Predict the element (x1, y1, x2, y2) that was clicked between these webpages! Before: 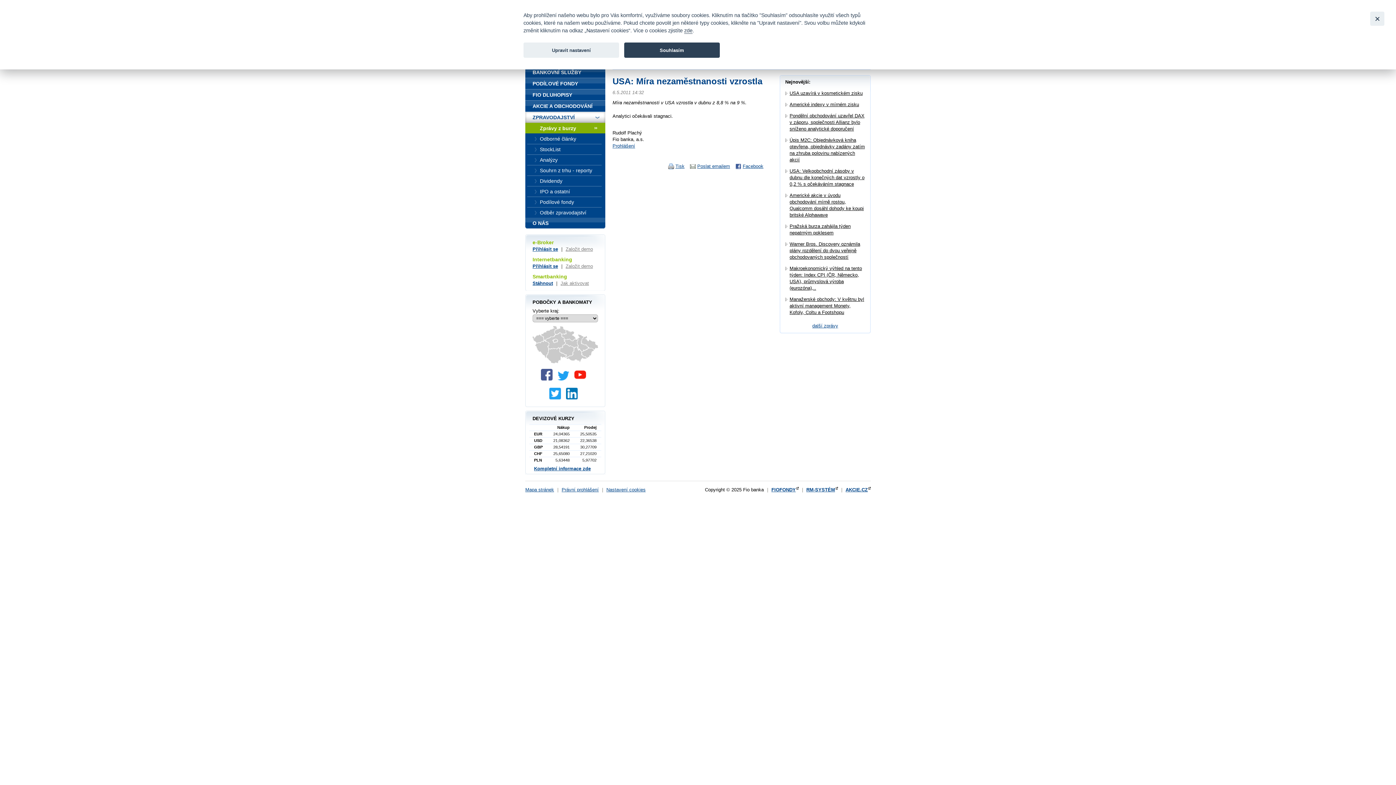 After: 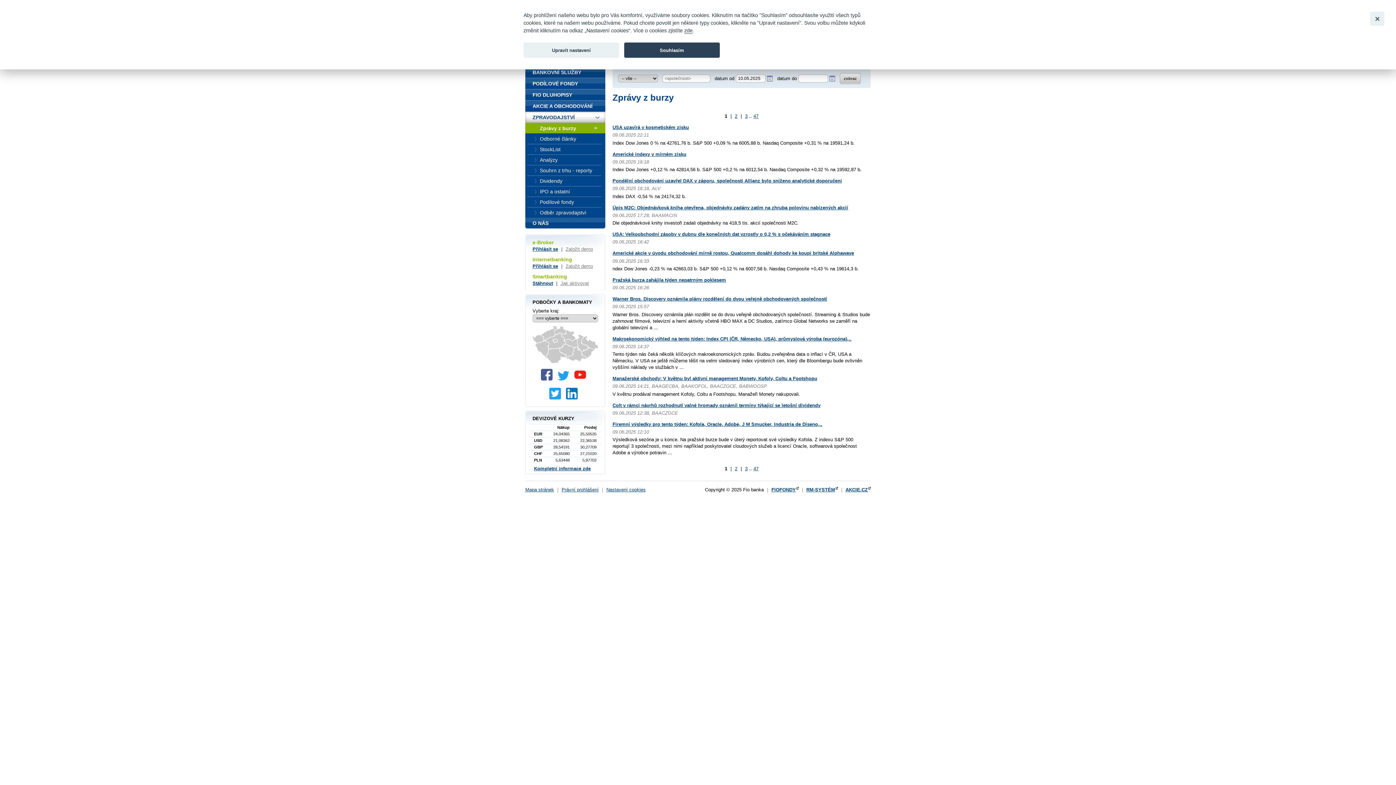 Action: label: Zprávy z burzy bbox: (525, 122, 605, 133)